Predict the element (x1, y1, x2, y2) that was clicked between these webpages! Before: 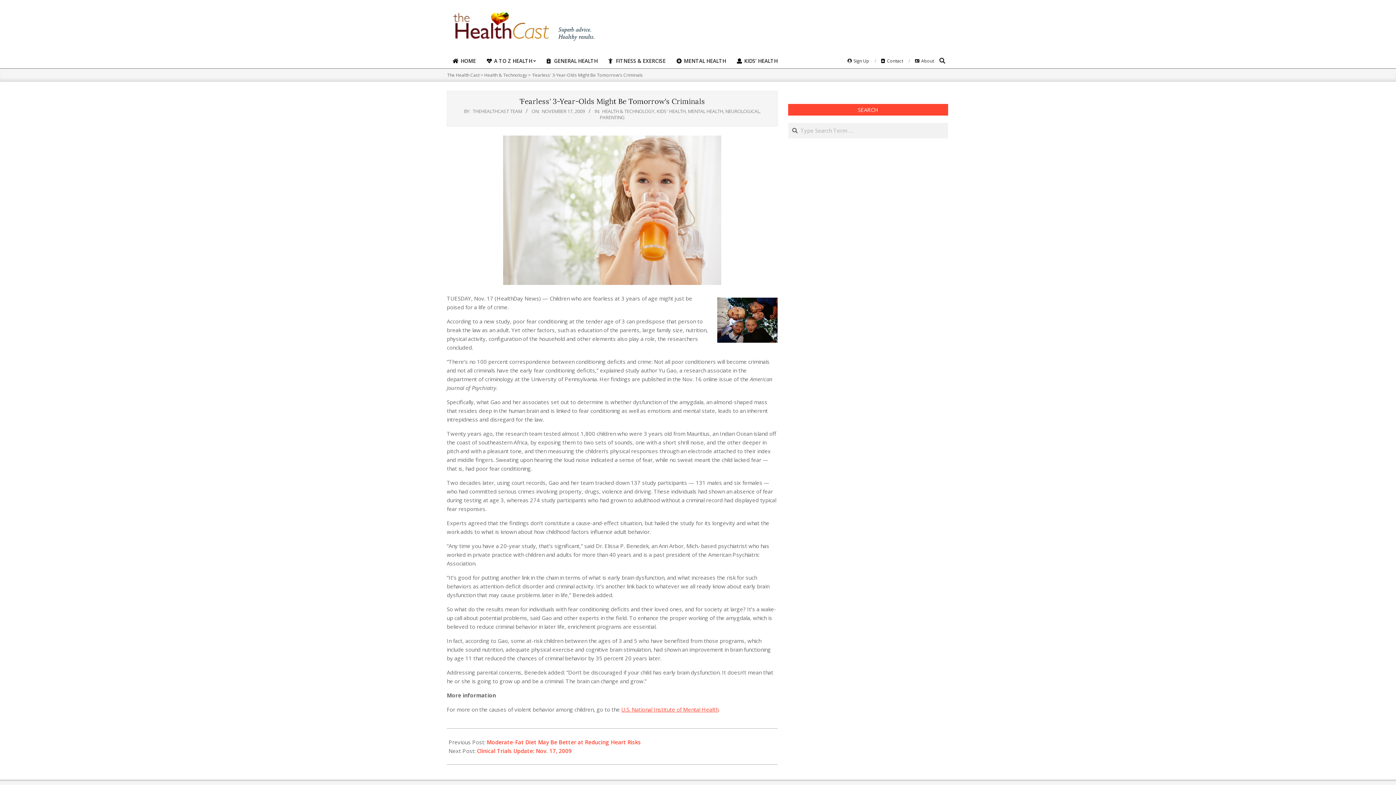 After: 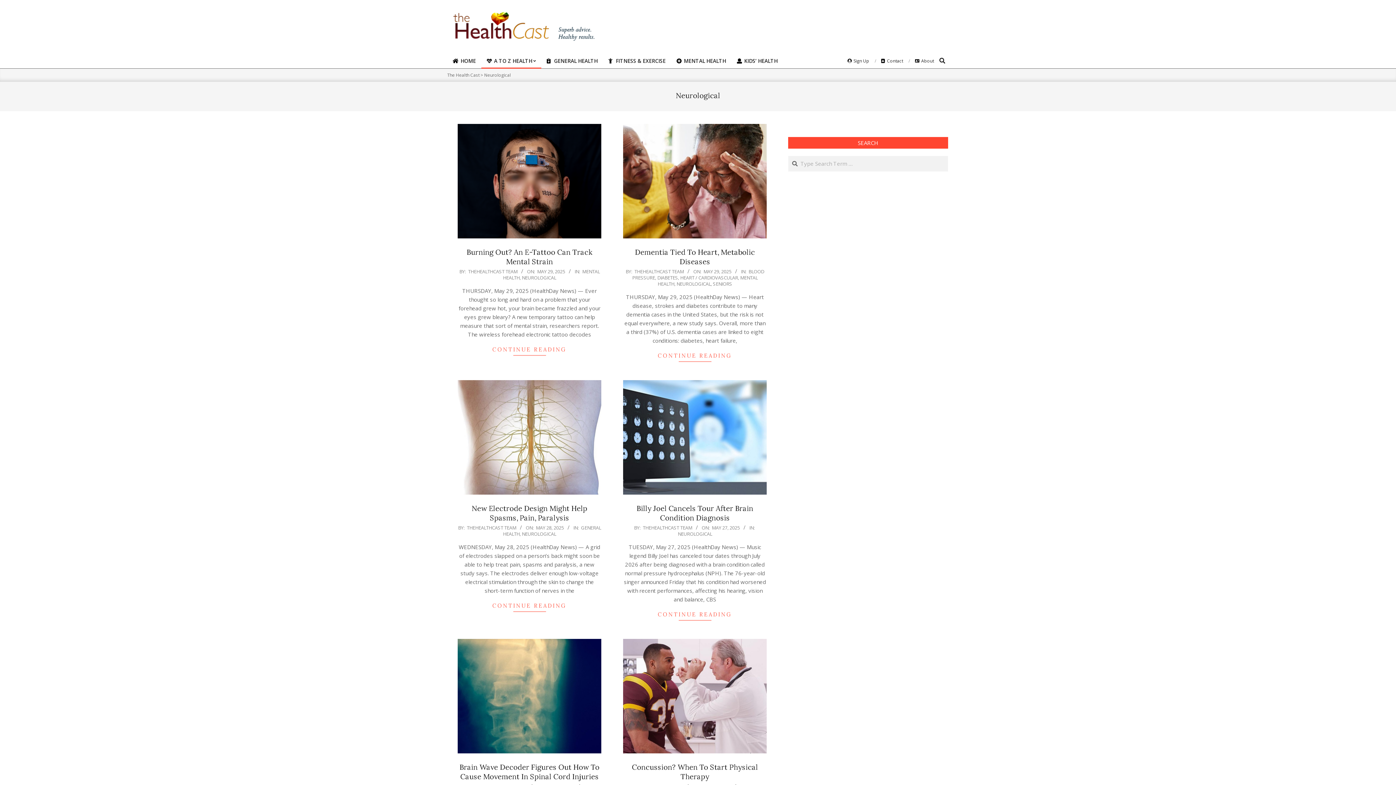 Action: label: NEUROLOGICAL bbox: (725, 108, 759, 114)